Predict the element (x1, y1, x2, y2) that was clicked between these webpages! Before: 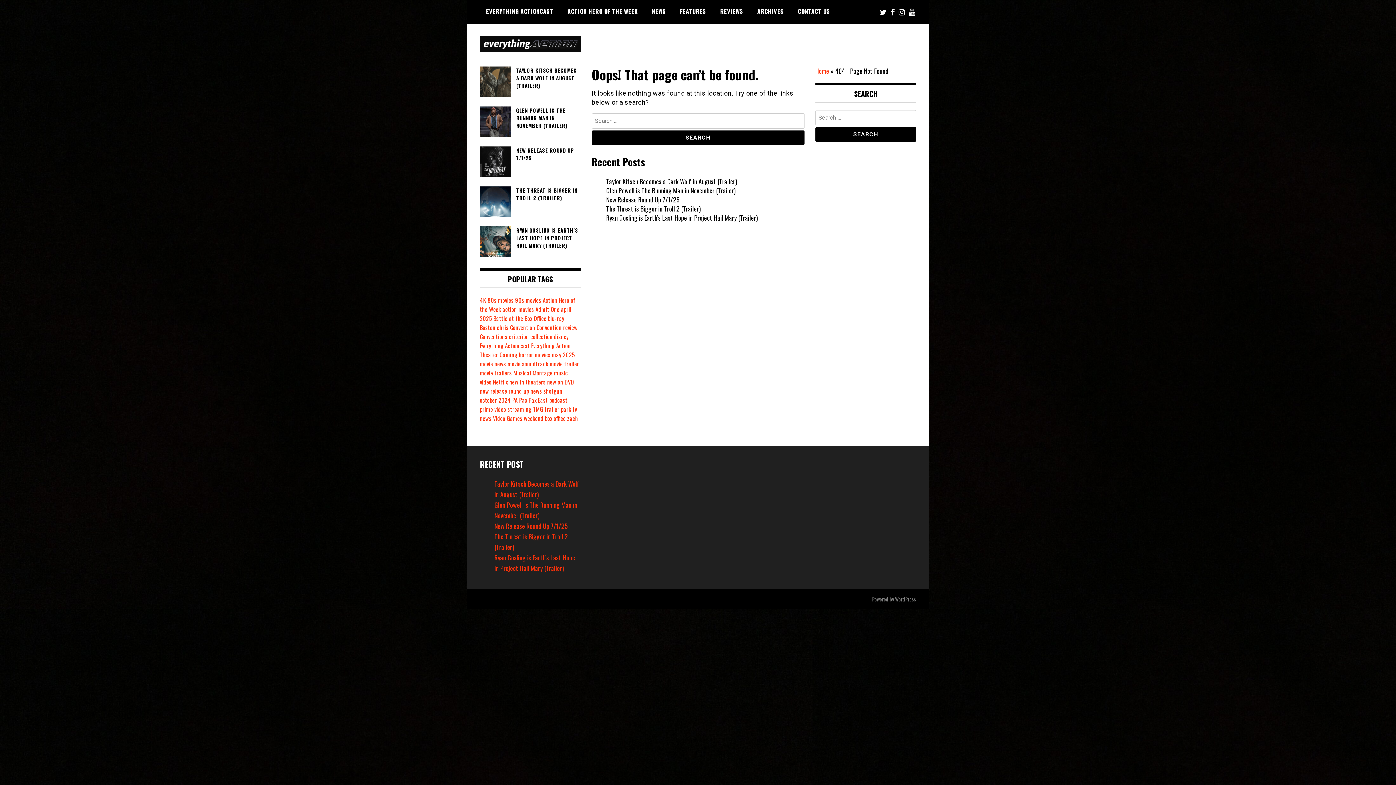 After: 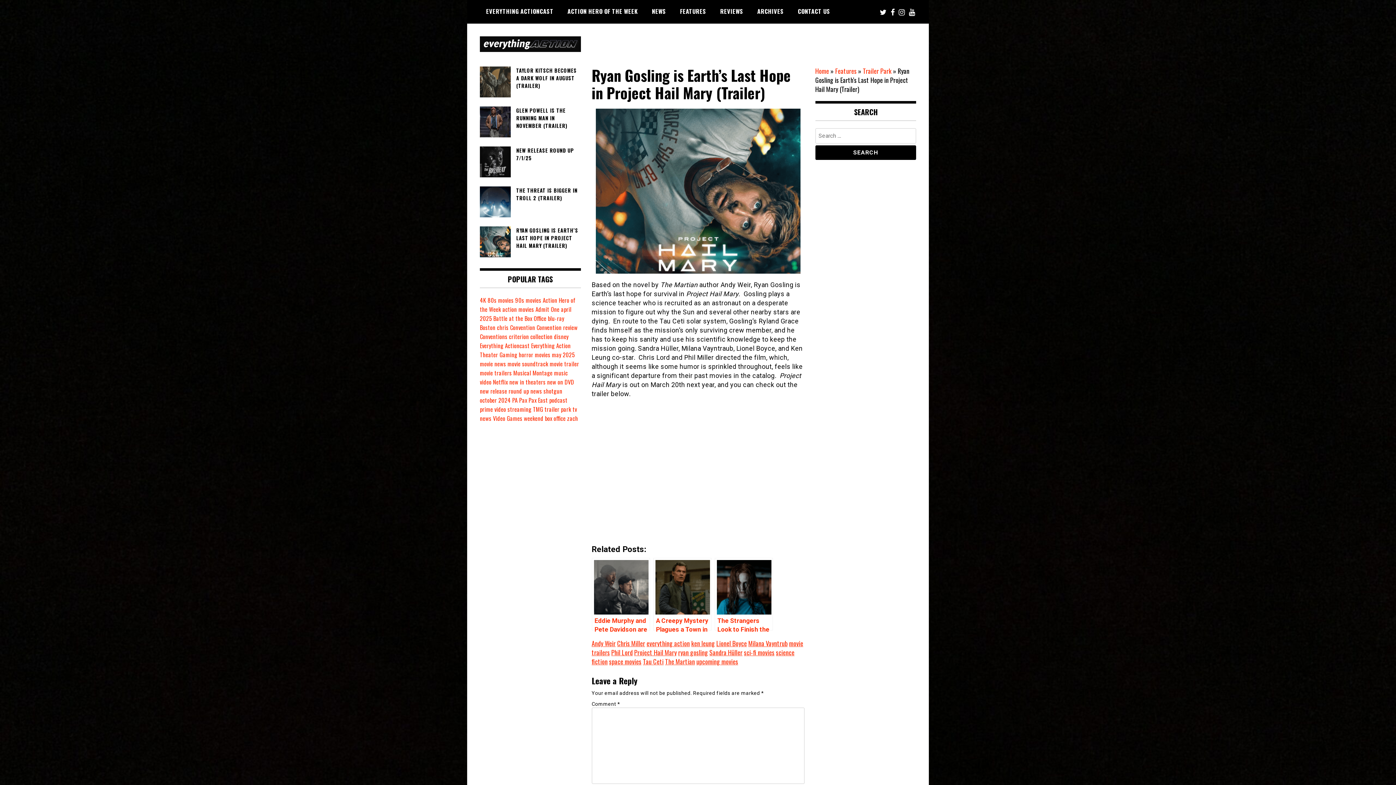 Action: bbox: (606, 213, 758, 222) label: Ryan Gosling is Earth’s Last Hope in Project Hail Mary (Trailer)